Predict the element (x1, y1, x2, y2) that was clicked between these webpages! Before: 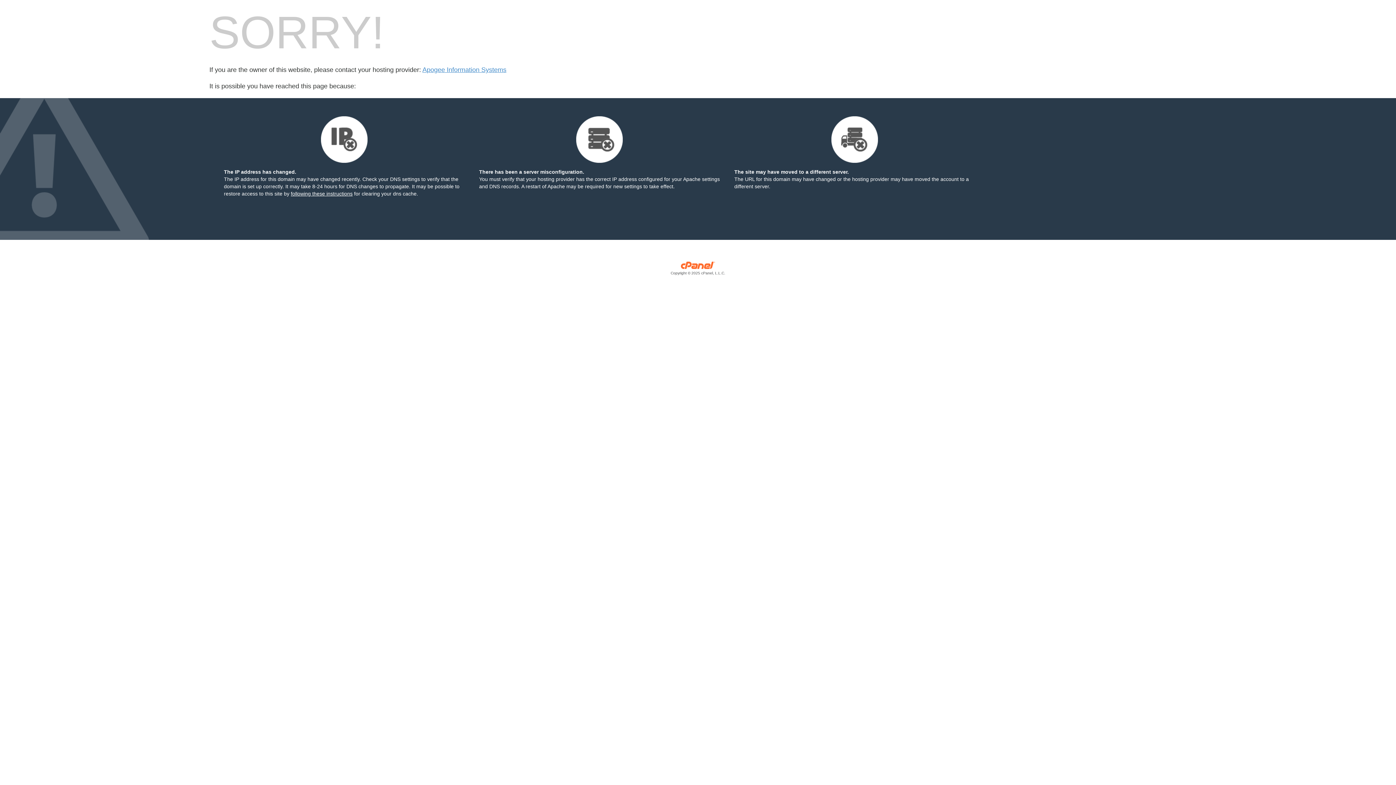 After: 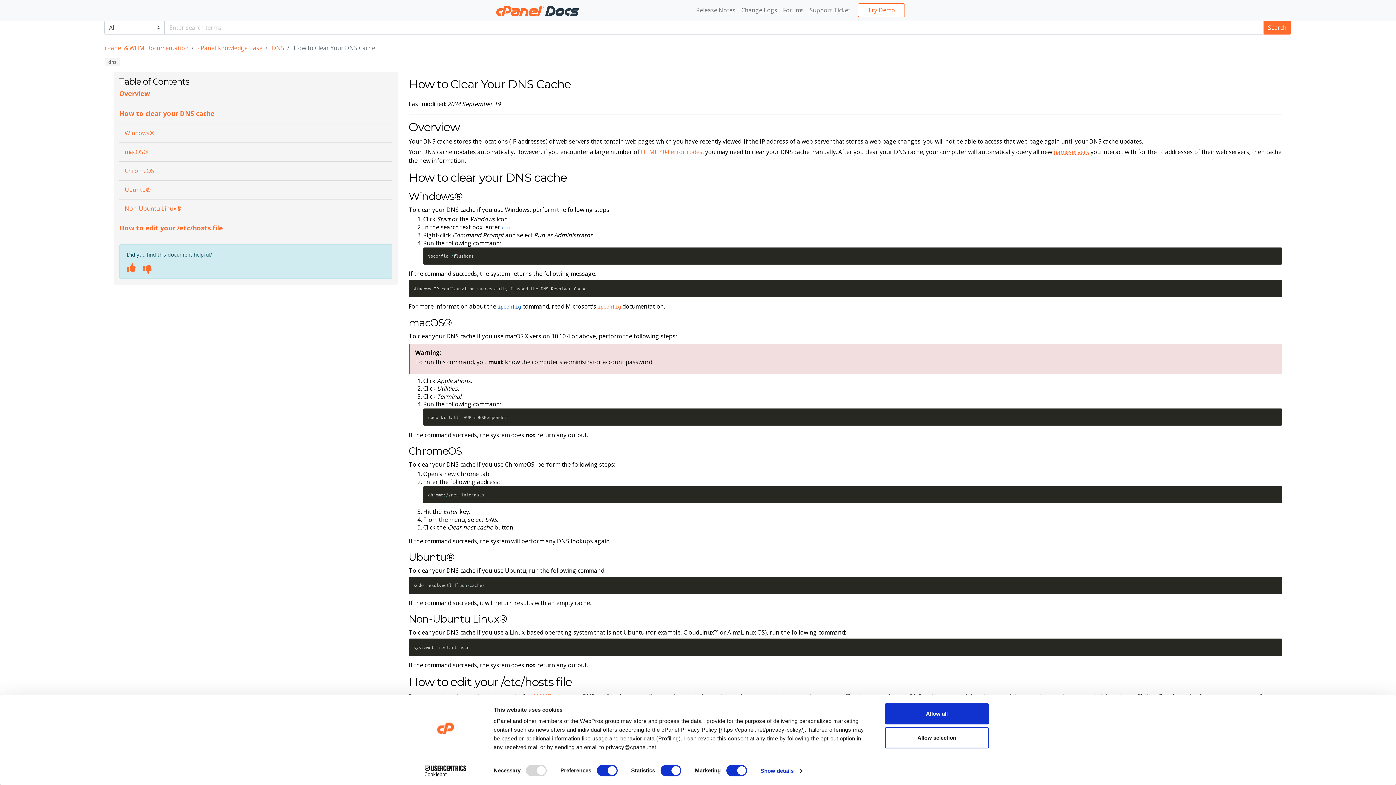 Action: bbox: (290, 190, 352, 196) label: following these instructions